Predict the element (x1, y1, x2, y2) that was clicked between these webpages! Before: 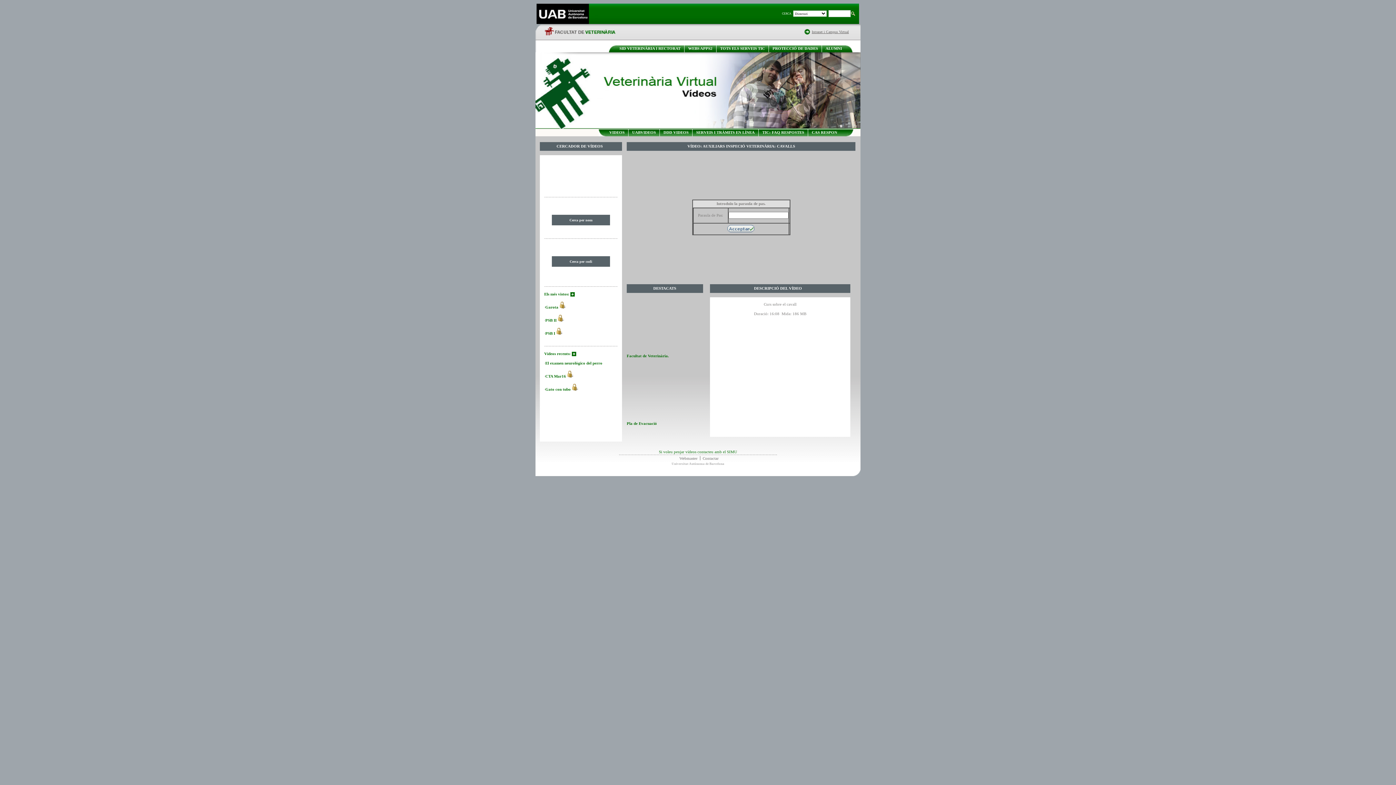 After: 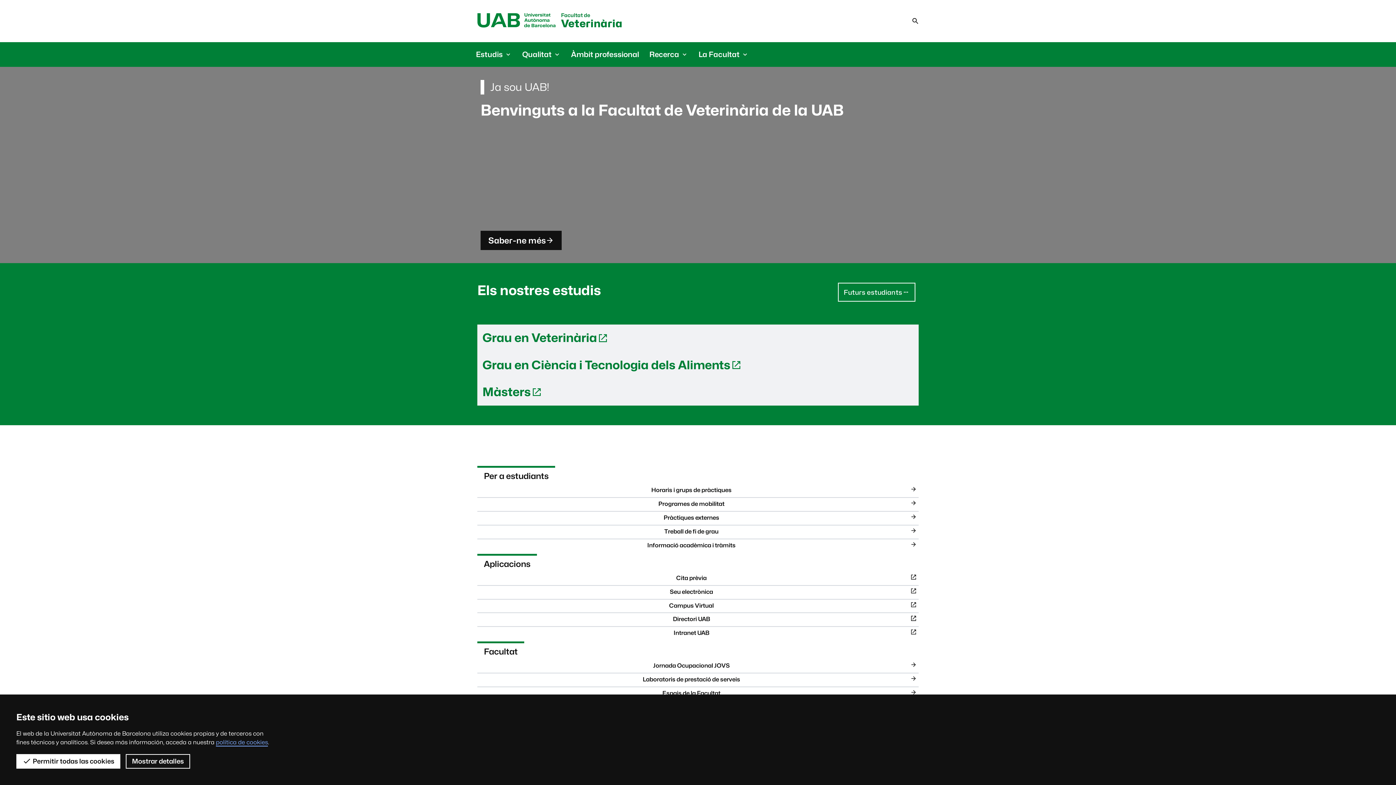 Action: bbox: (596, 36, 694, 40)